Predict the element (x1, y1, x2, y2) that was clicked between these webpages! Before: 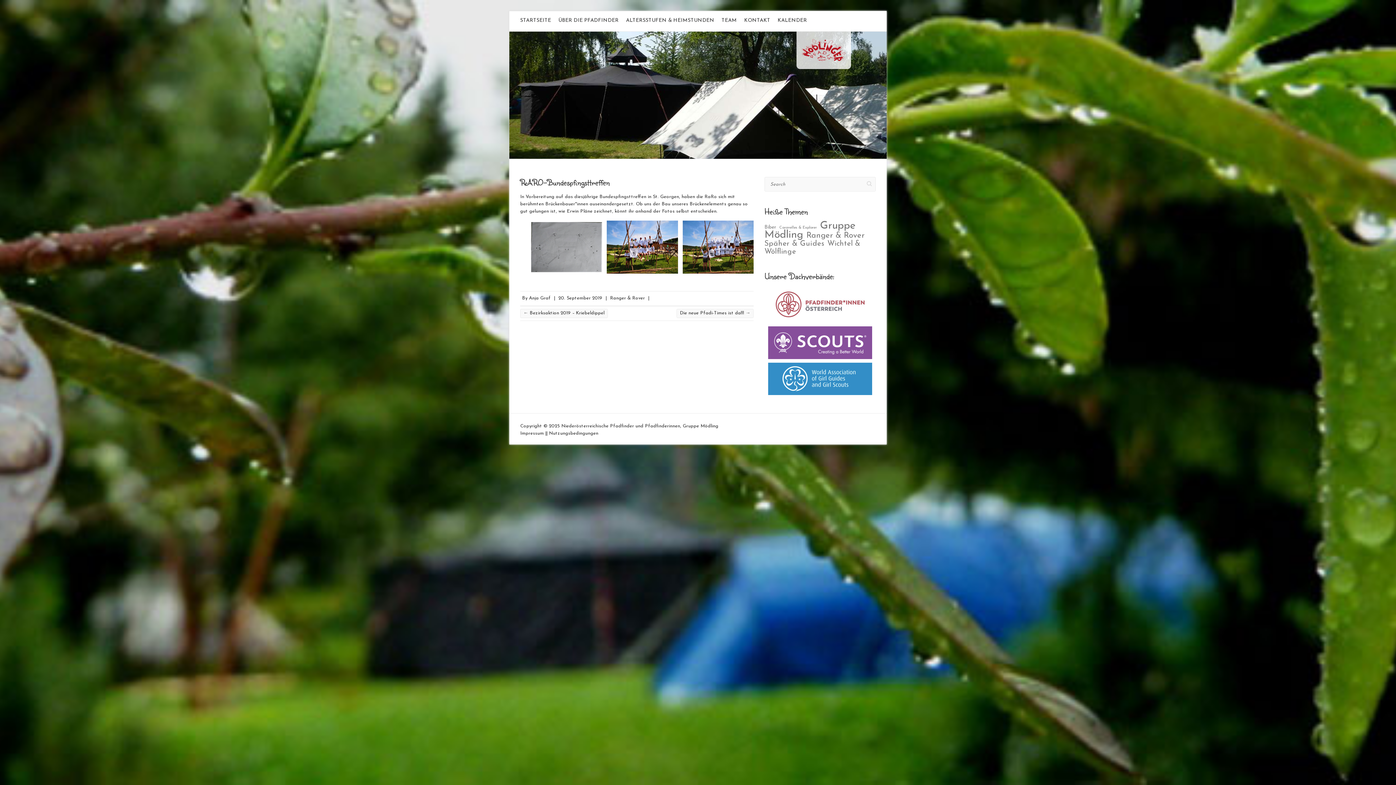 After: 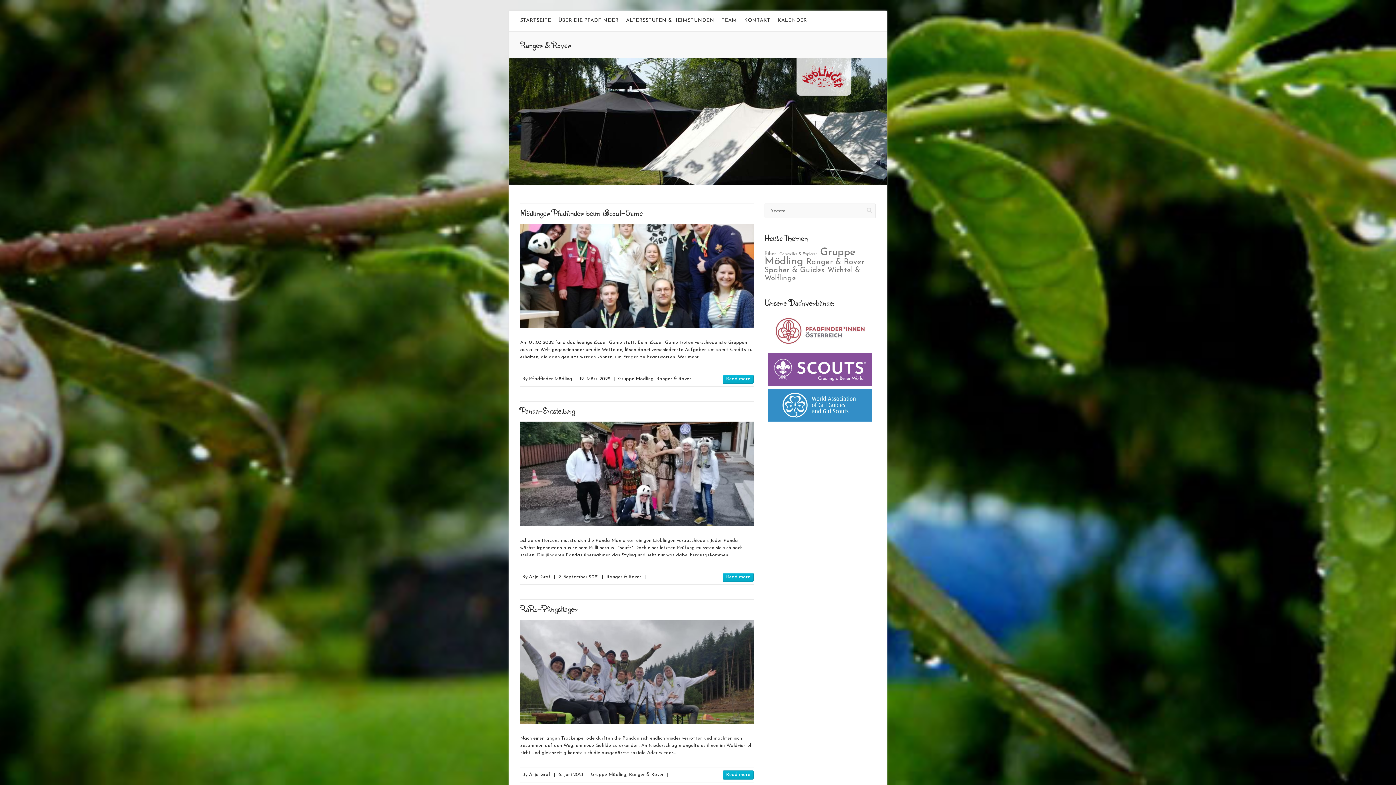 Action: bbox: (806, 228, 864, 243) label: Ranger & Rover (20 Einträge)